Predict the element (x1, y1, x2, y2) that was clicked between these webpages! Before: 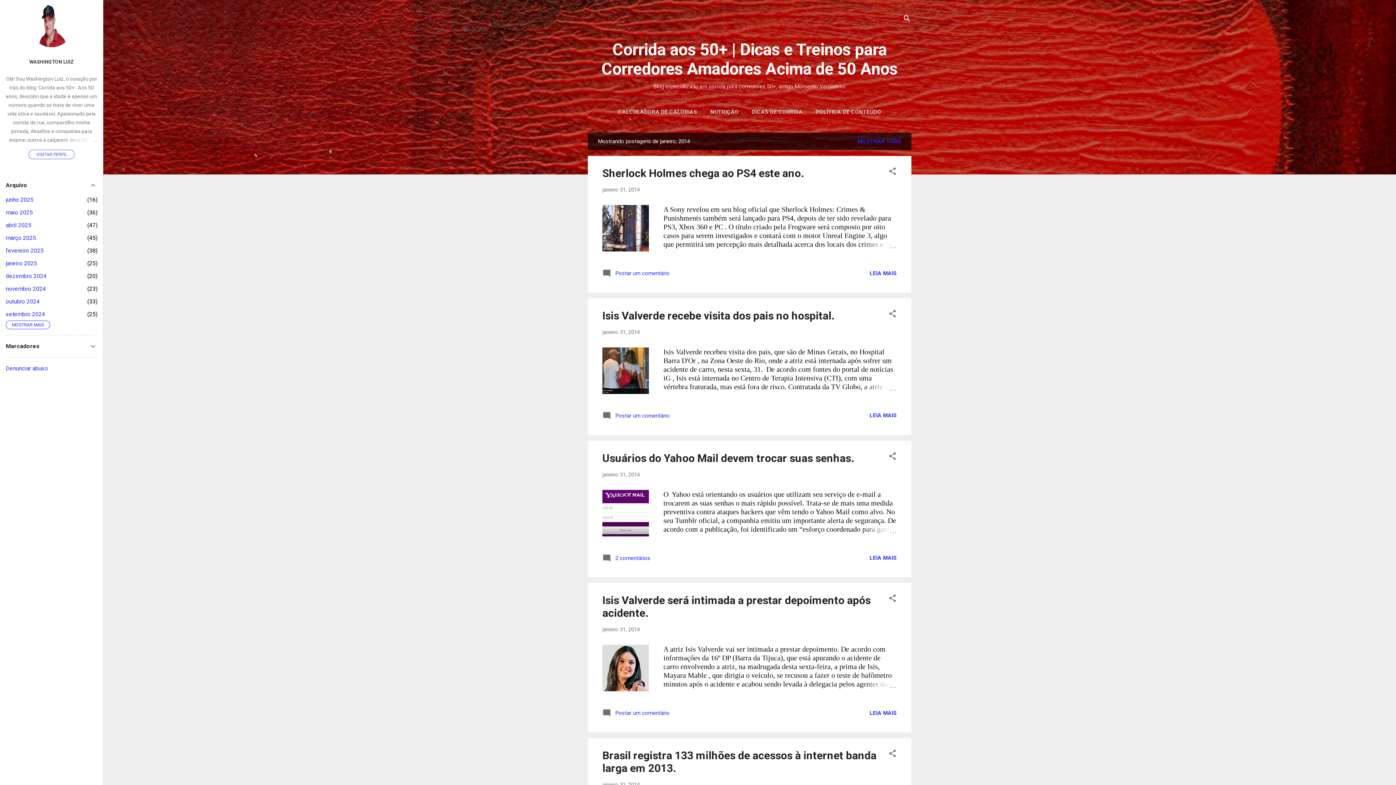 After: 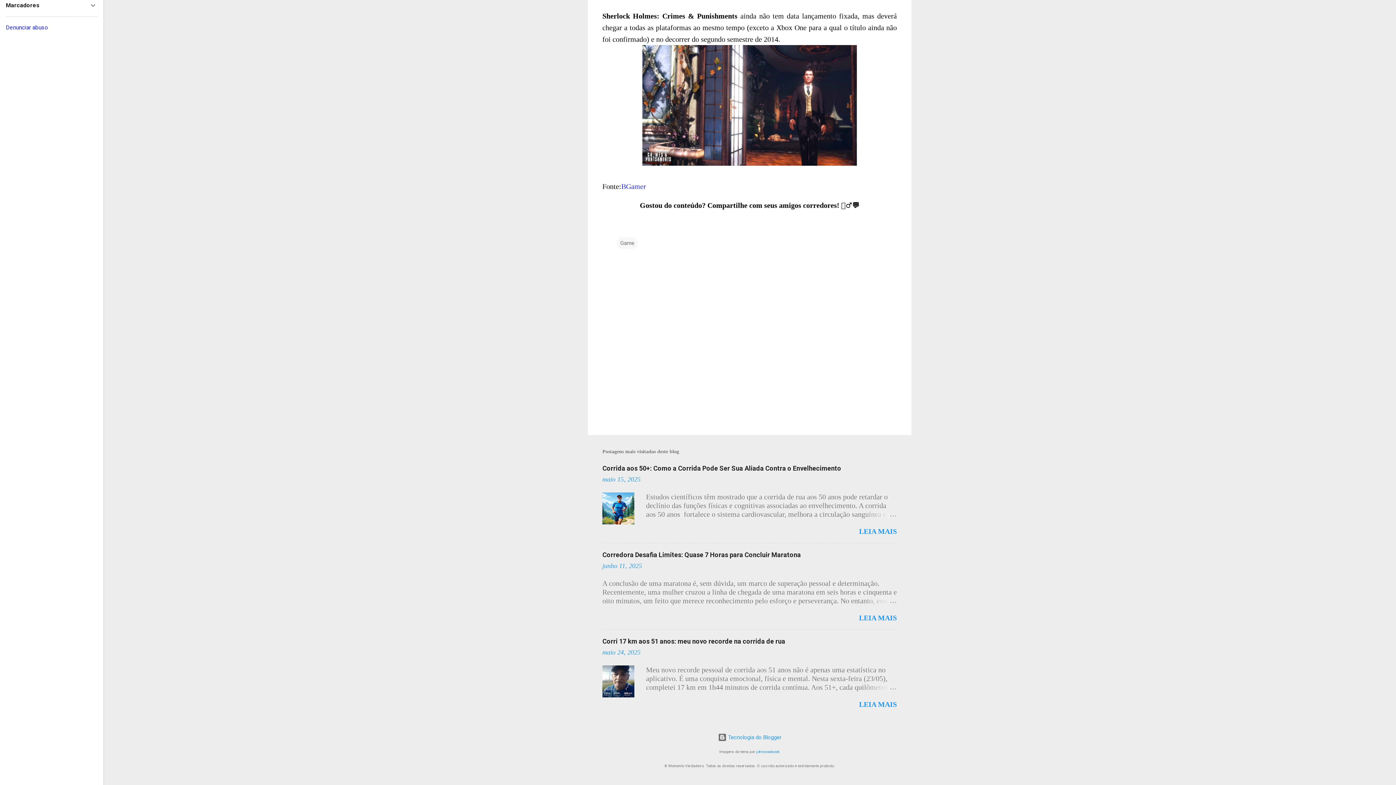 Action: bbox: (602, 272, 669, 279) label:  Postar um comentário